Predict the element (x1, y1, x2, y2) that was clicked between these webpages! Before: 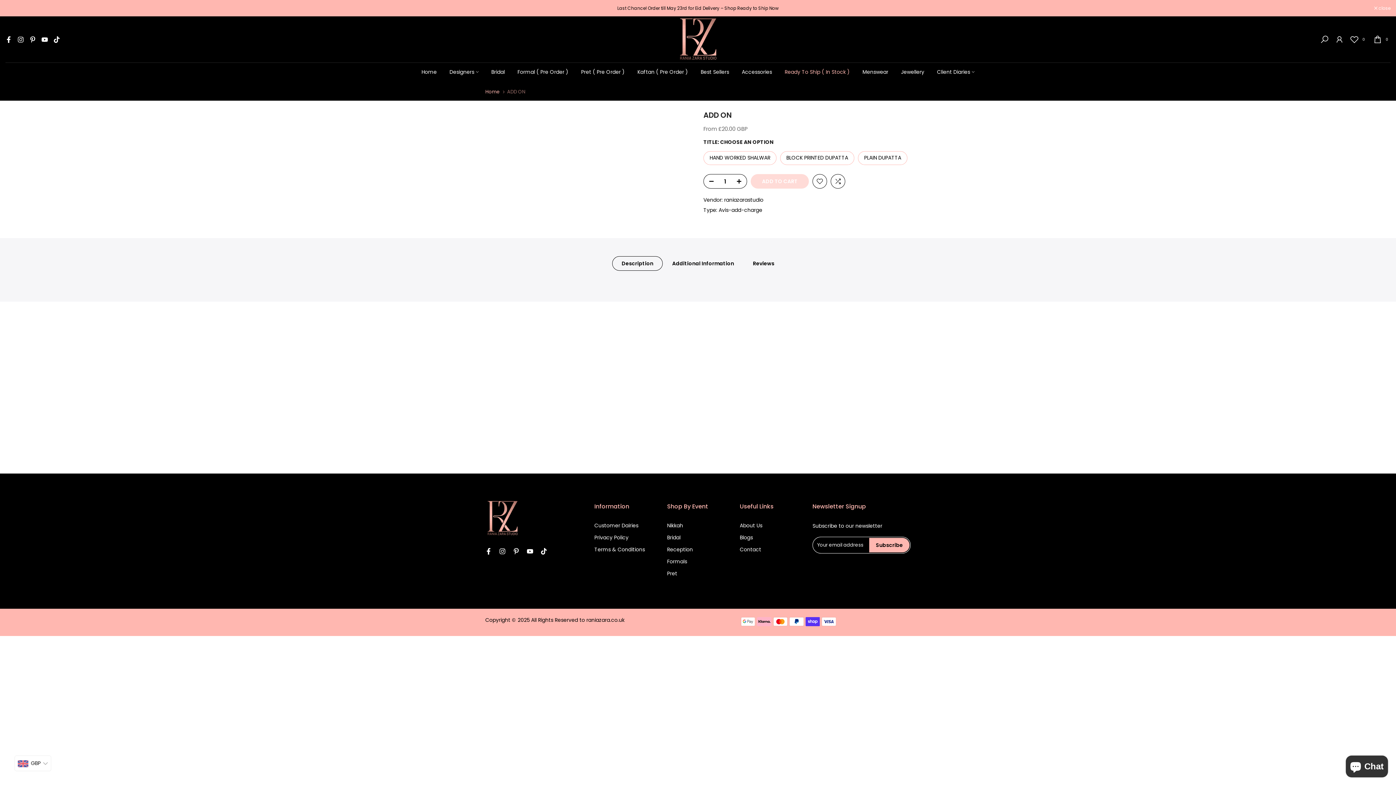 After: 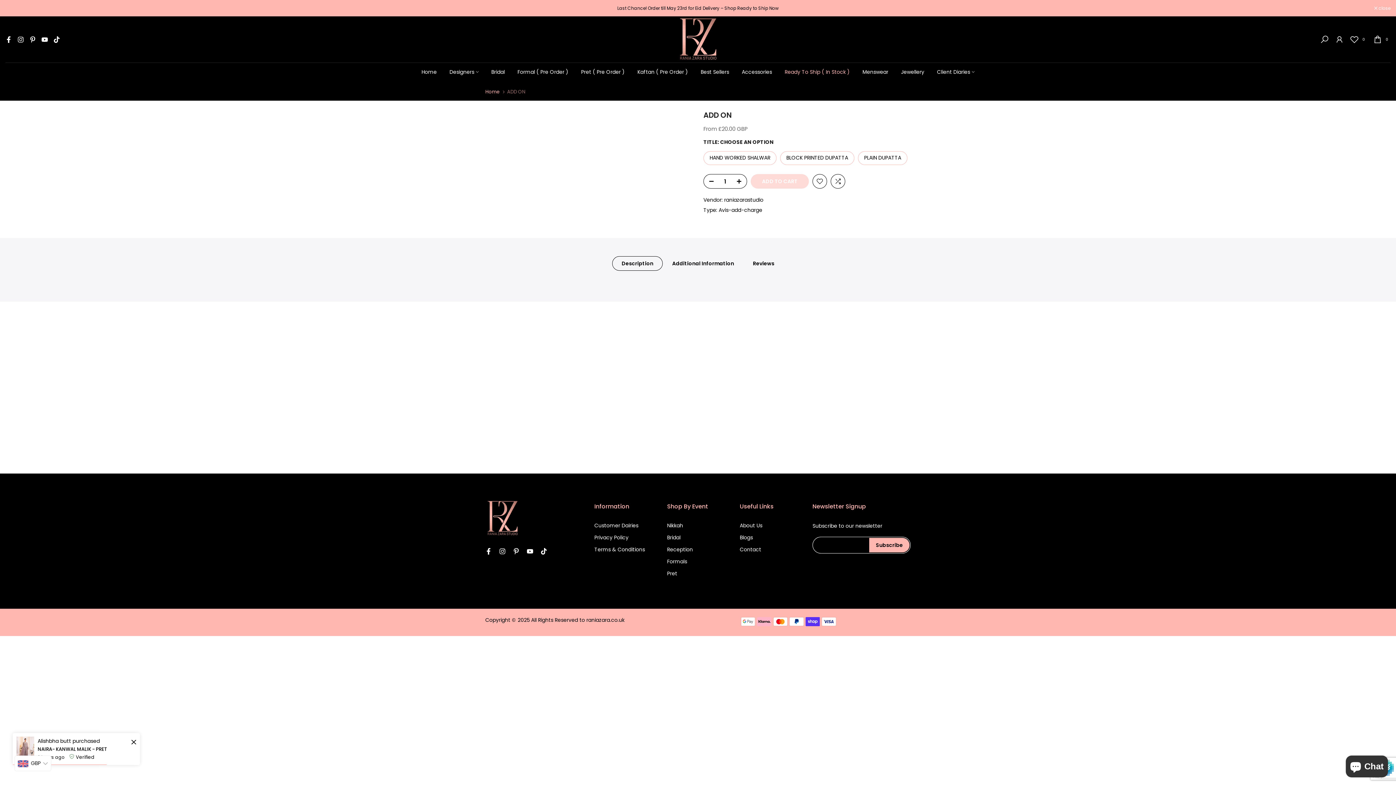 Action: bbox: (869, 538, 909, 552) label: Subscribe